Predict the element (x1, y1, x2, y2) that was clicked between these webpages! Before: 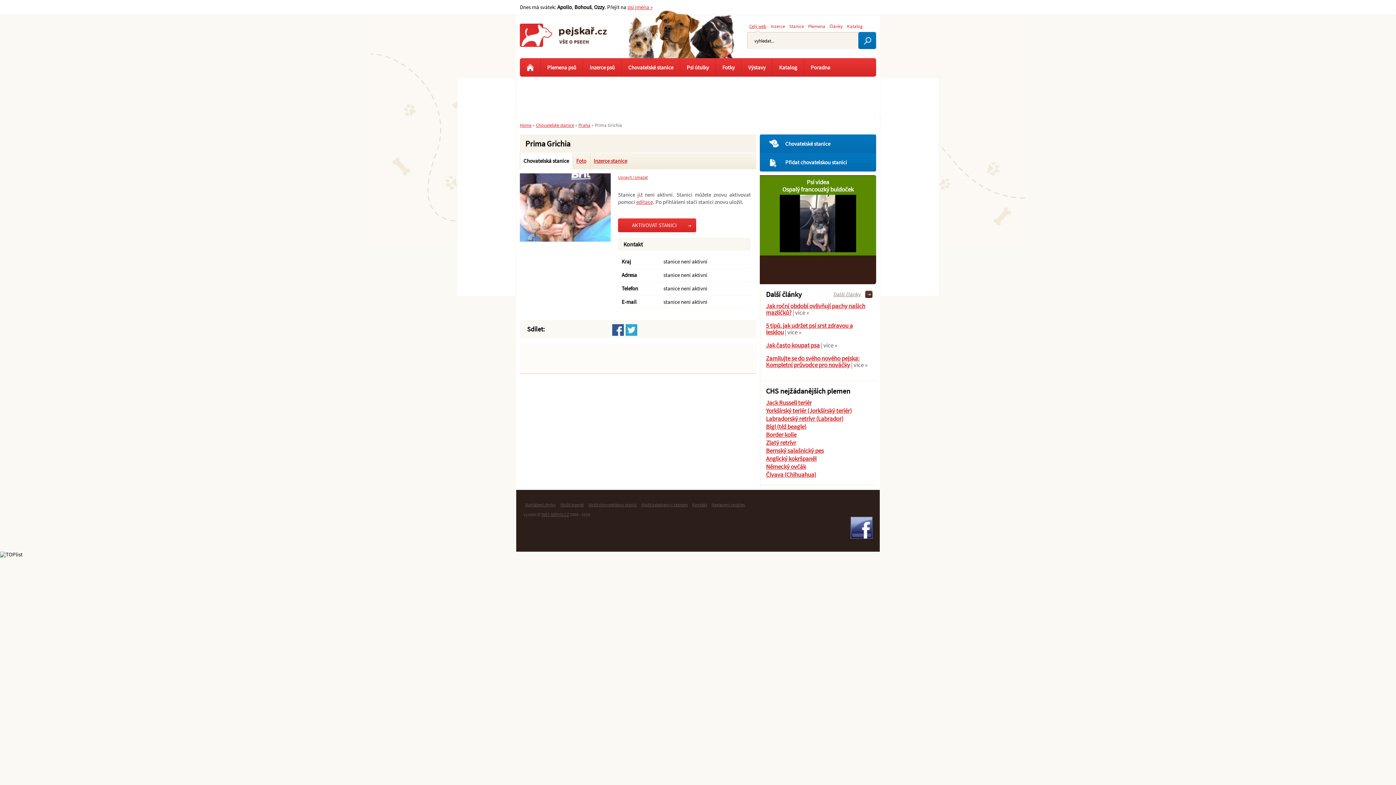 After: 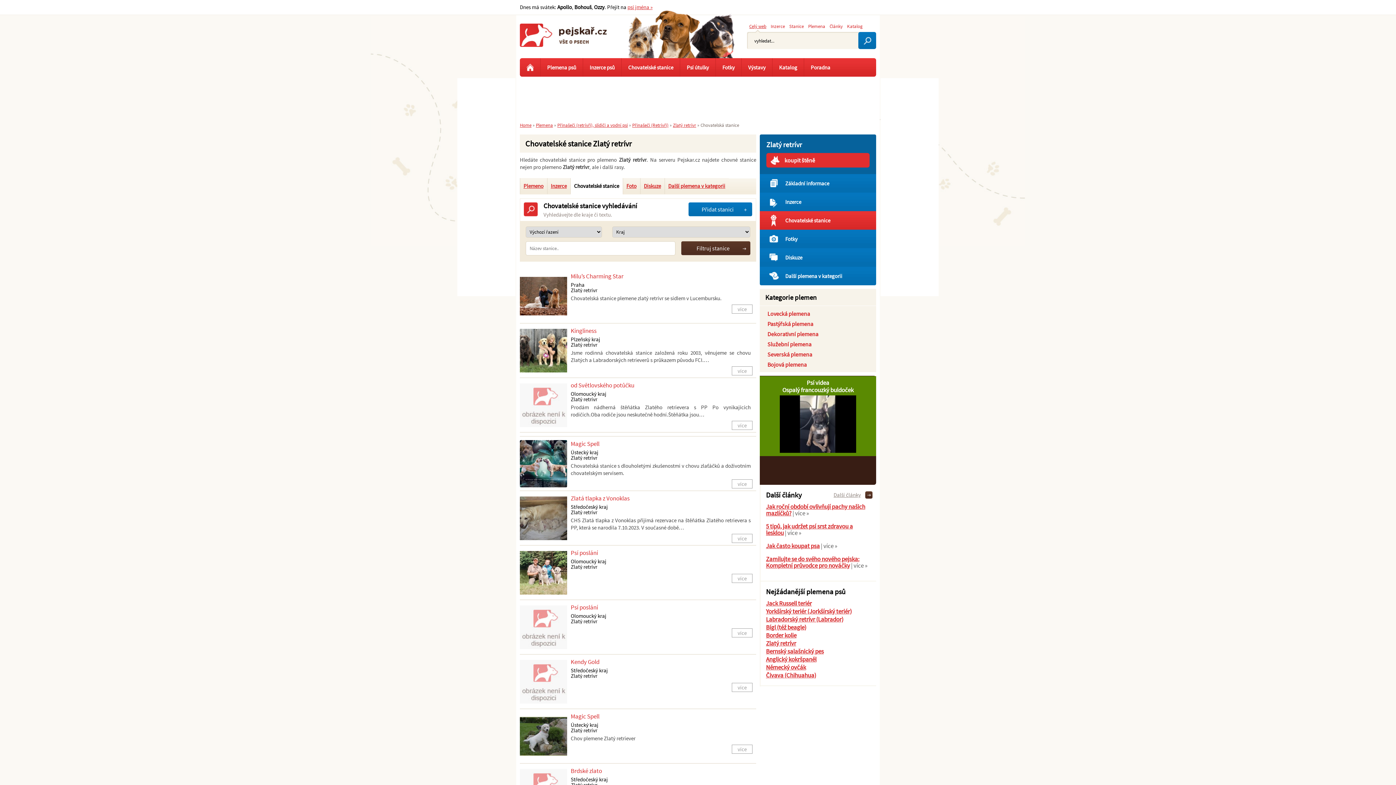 Action: bbox: (766, 438, 796, 446) label: Zlatý retrívr